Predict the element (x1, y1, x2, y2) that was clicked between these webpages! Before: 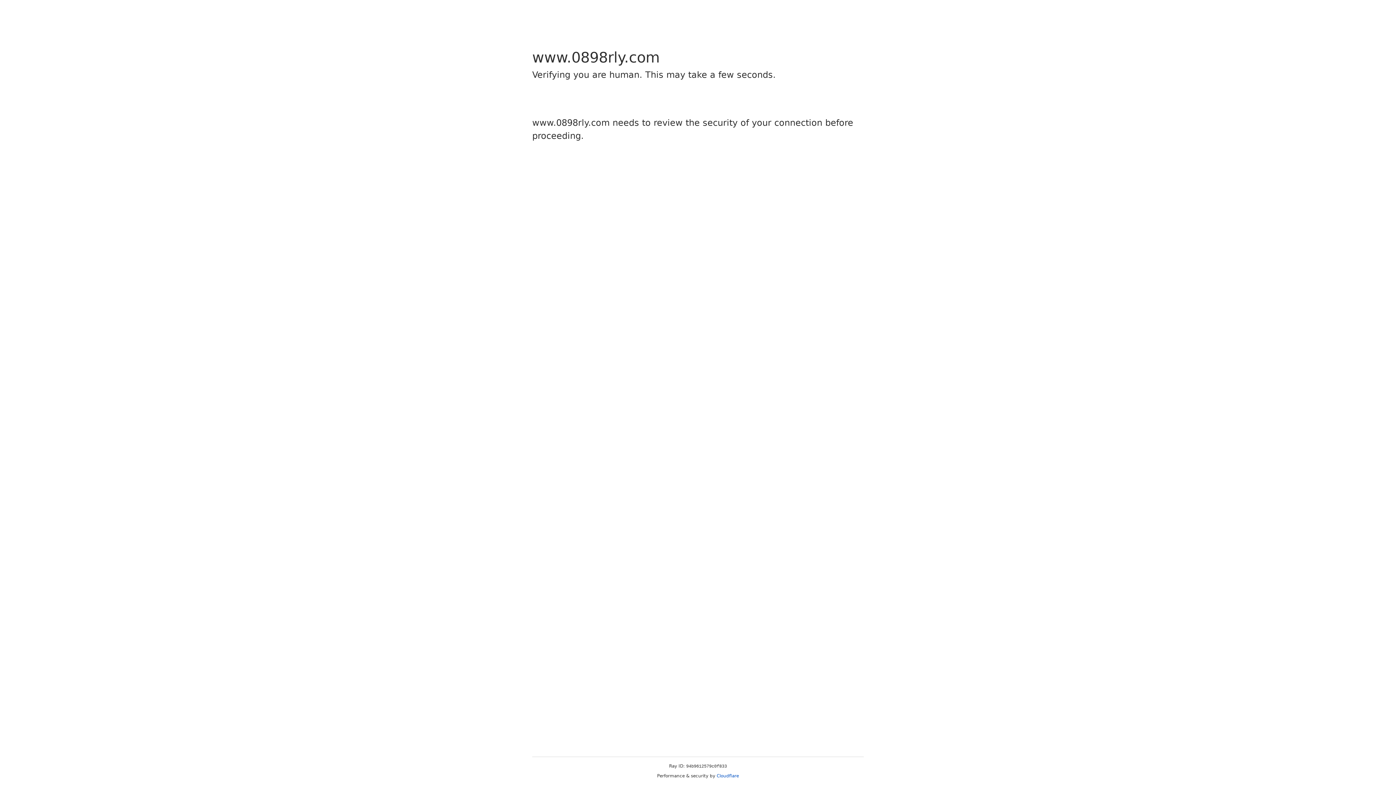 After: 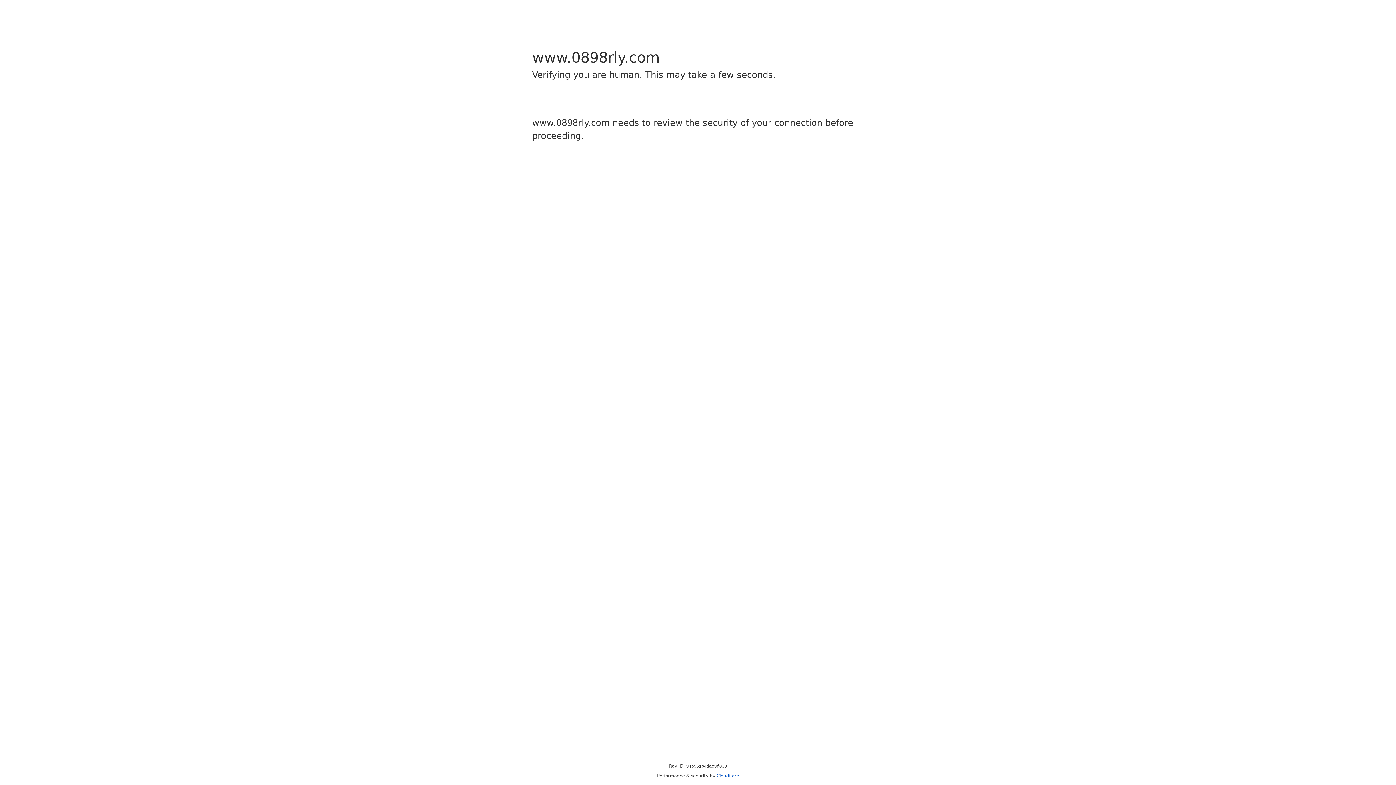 Action: label: Cloudflare bbox: (716, 773, 739, 778)